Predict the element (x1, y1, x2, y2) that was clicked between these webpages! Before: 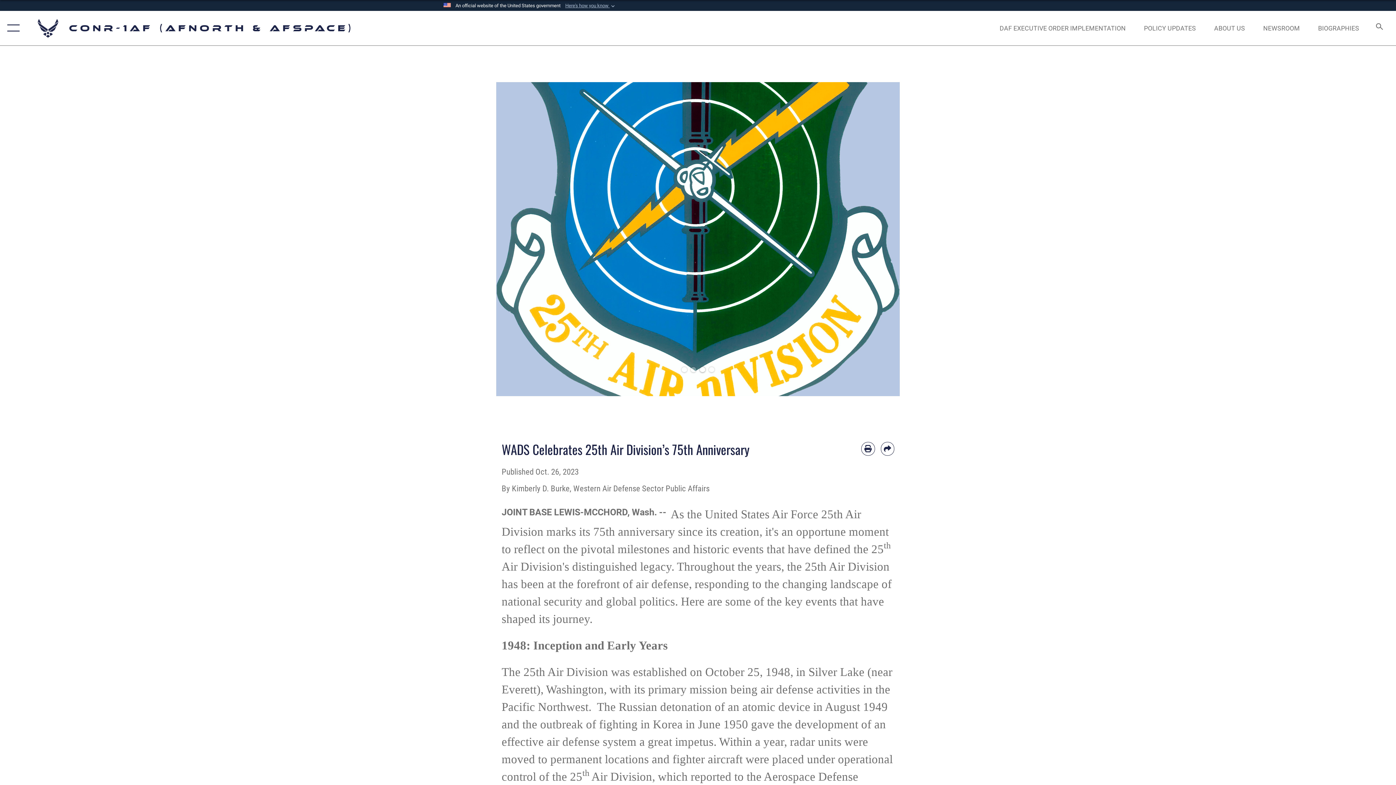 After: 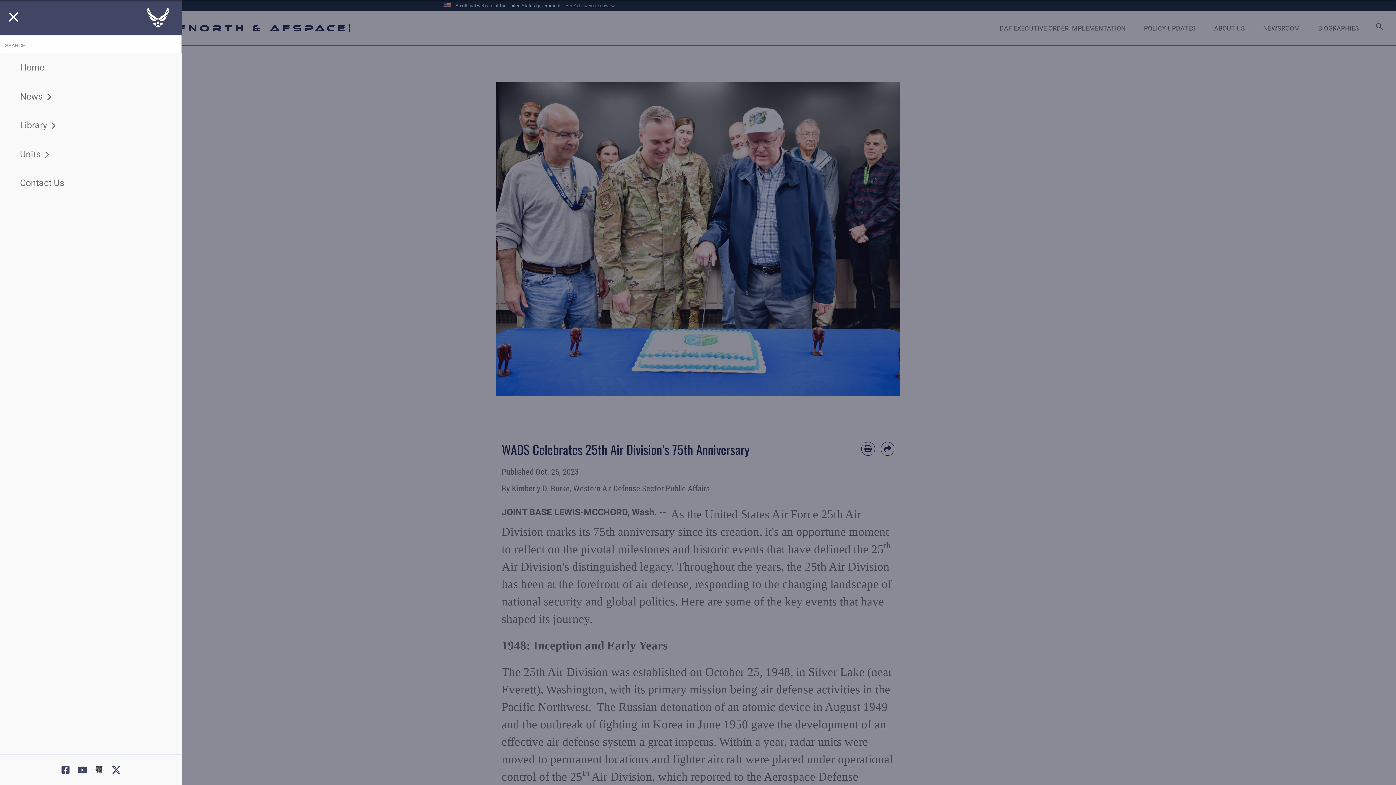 Action: label: Show or Hide Navigation bbox: (0, 10, 23, 45)